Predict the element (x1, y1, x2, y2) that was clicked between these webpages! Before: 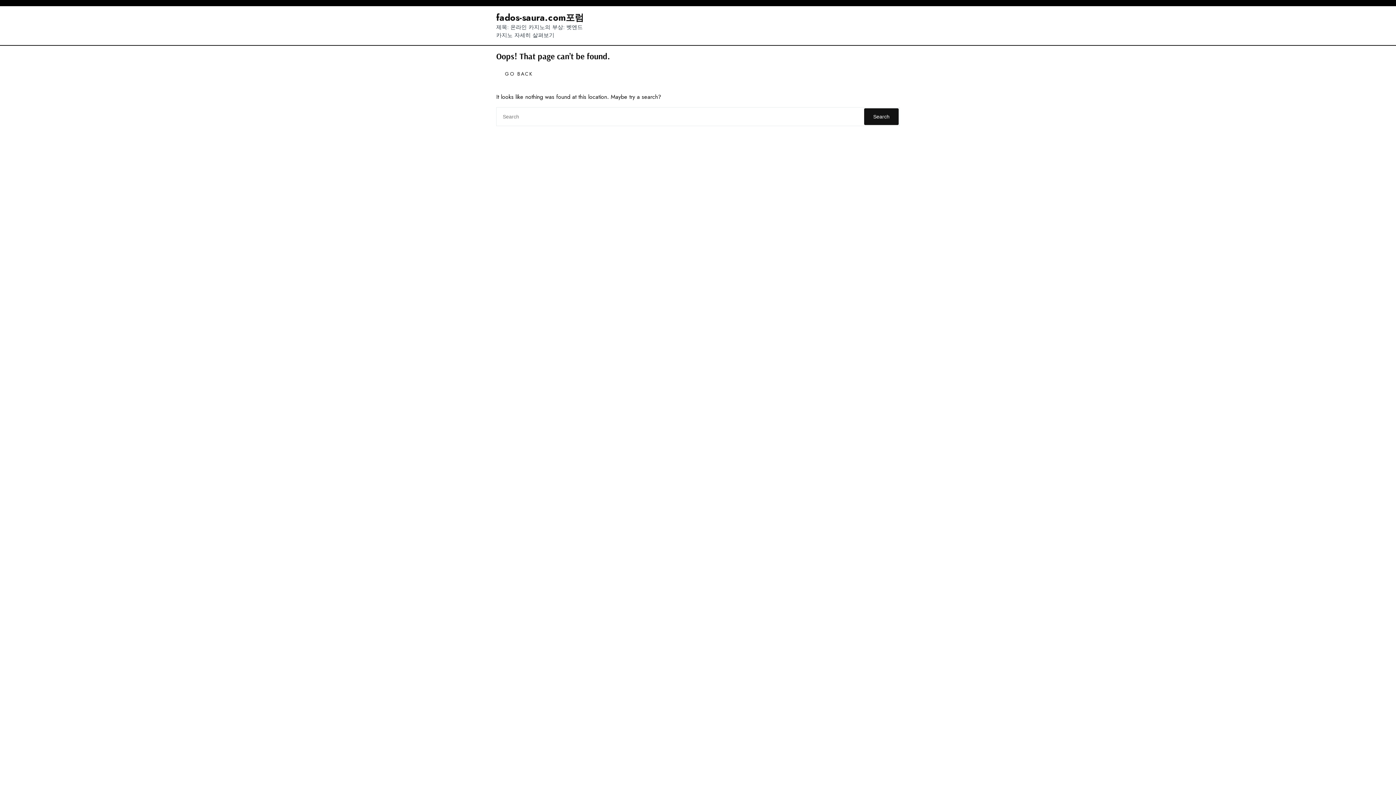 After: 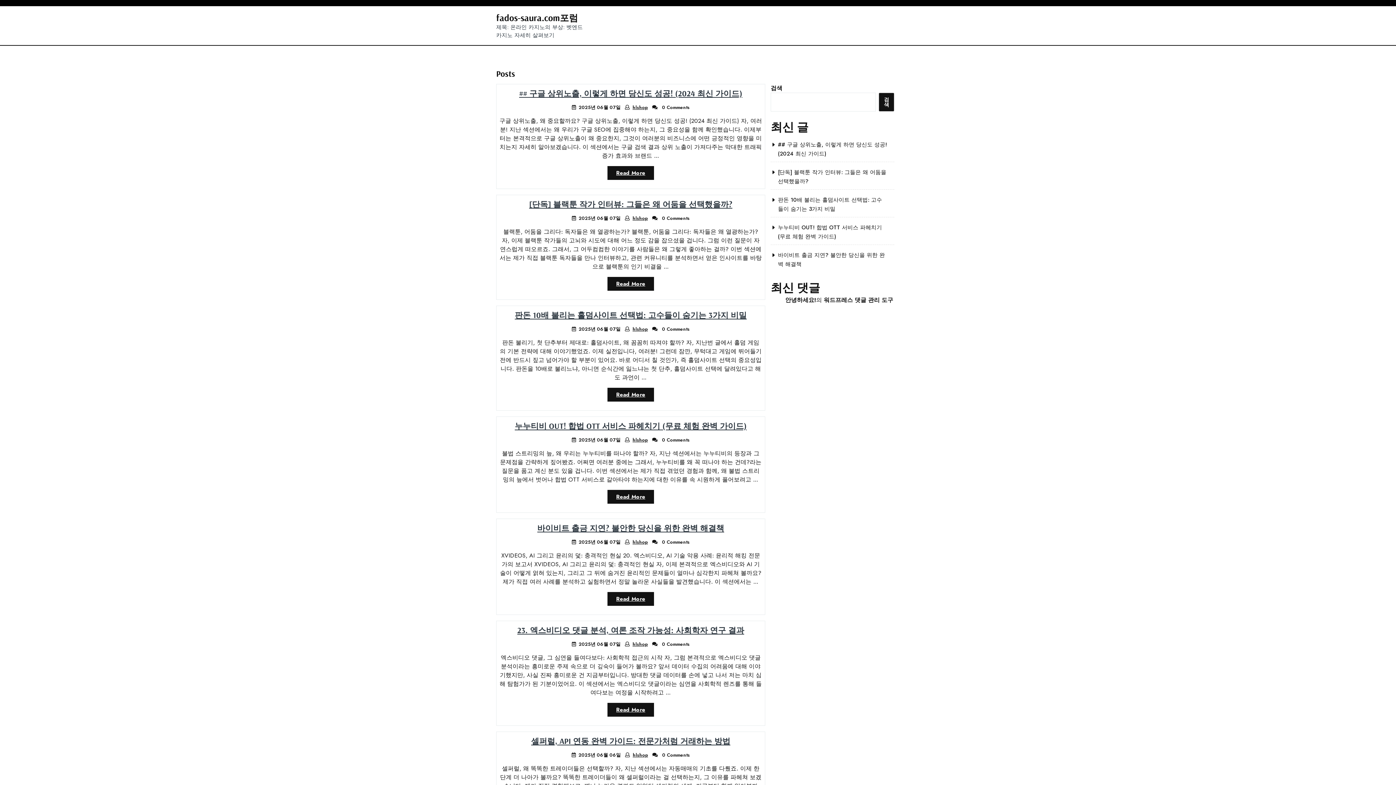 Action: bbox: (496, 64, 541, 83) label: GO BACK